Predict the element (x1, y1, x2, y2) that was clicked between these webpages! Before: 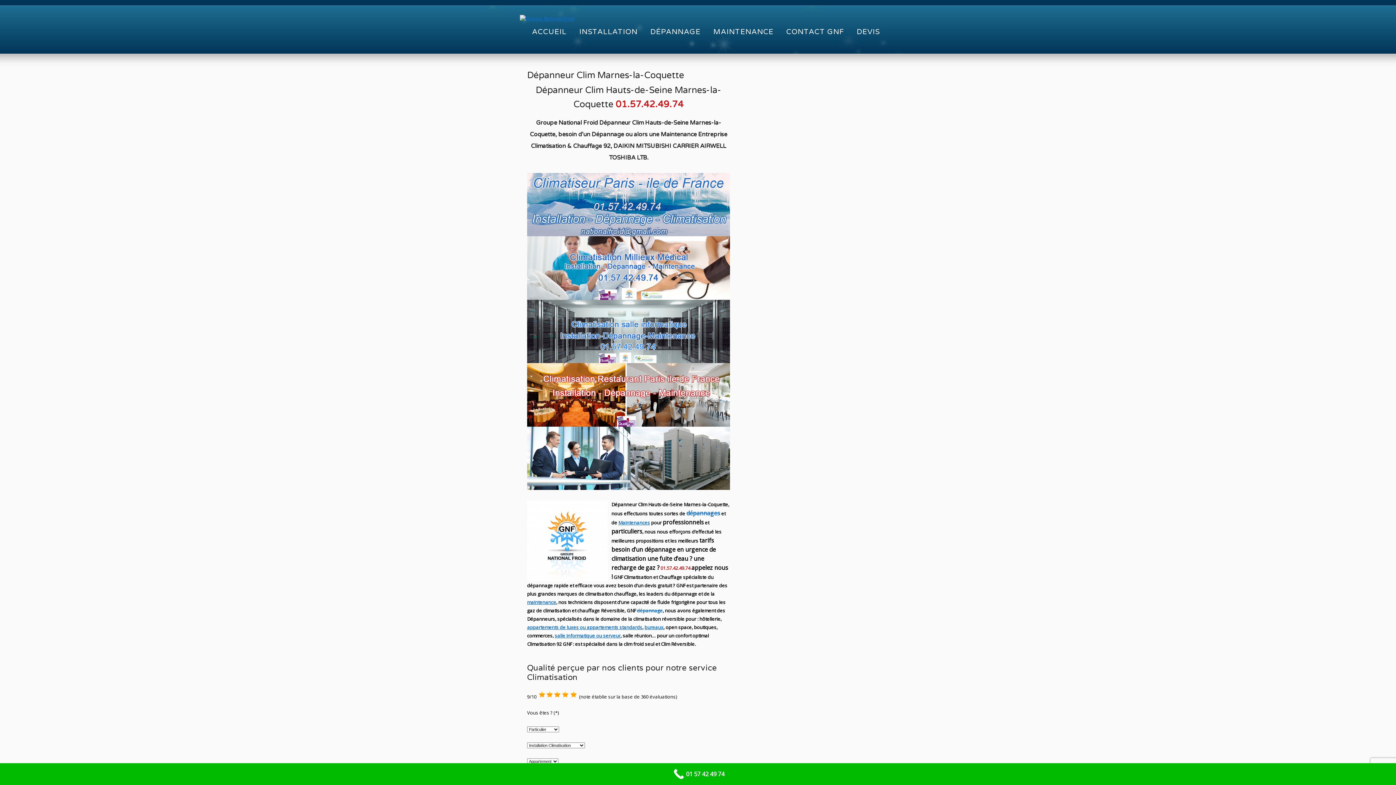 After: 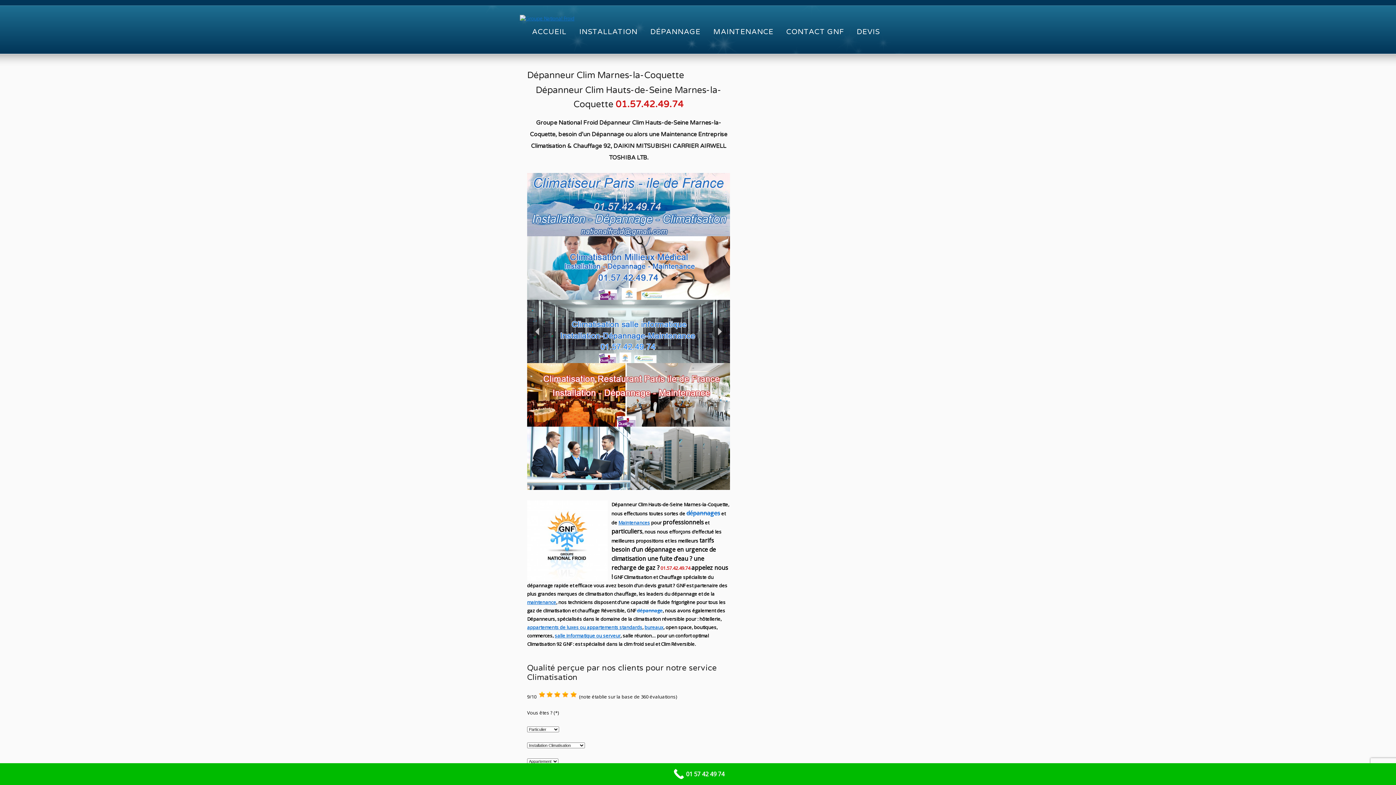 Action: label: climatisation salle informatique climatisation salle serveur bbox: (527, 299, 730, 363)